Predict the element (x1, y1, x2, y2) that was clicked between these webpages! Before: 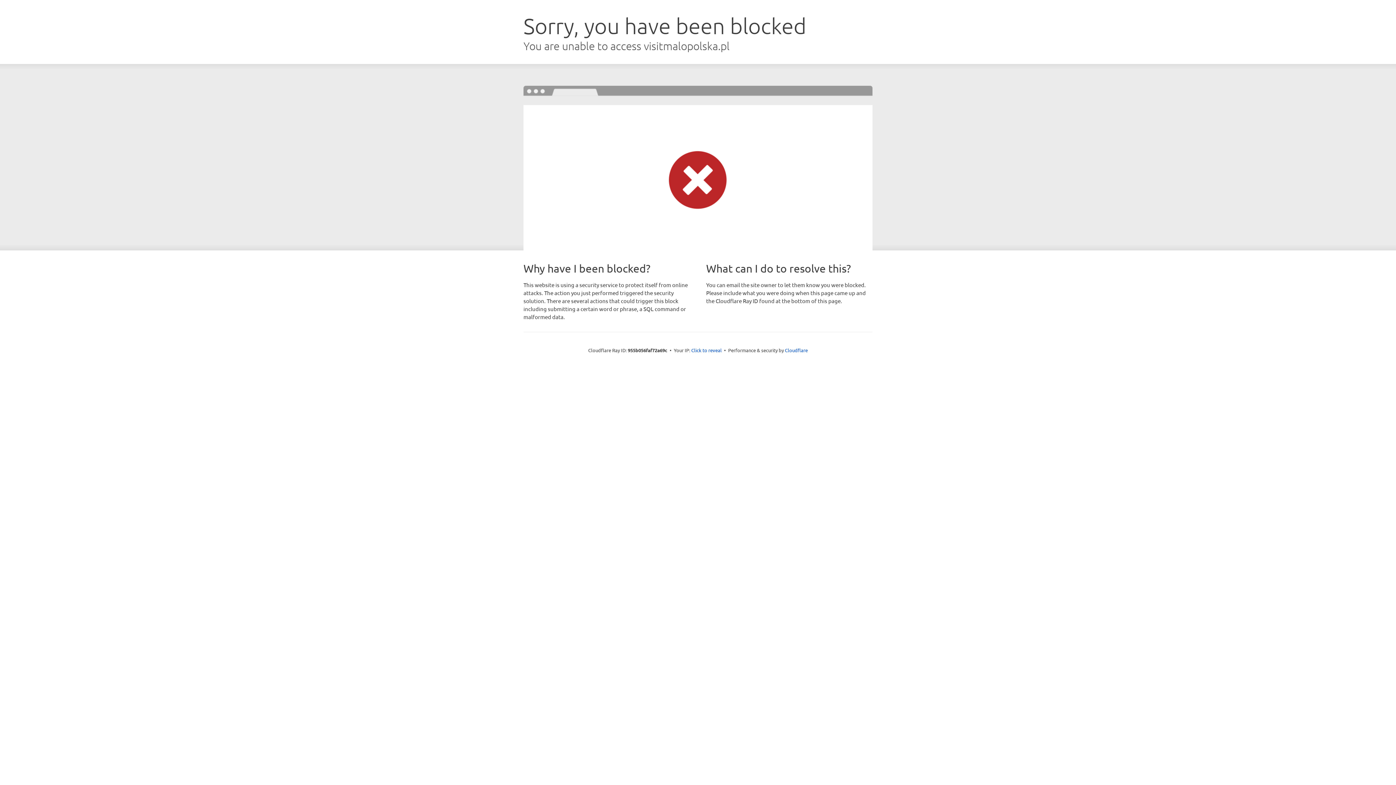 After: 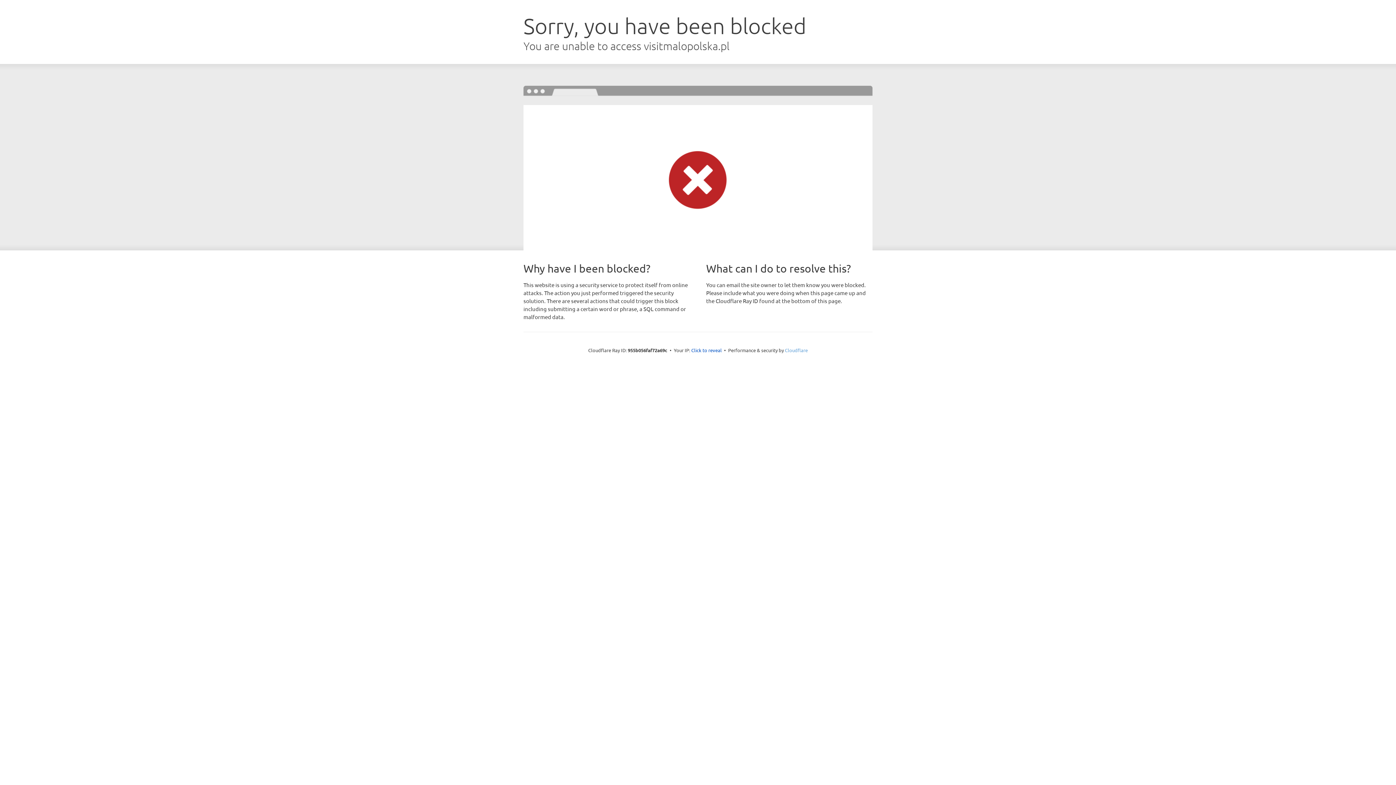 Action: bbox: (785, 347, 808, 353) label: Cloudflare